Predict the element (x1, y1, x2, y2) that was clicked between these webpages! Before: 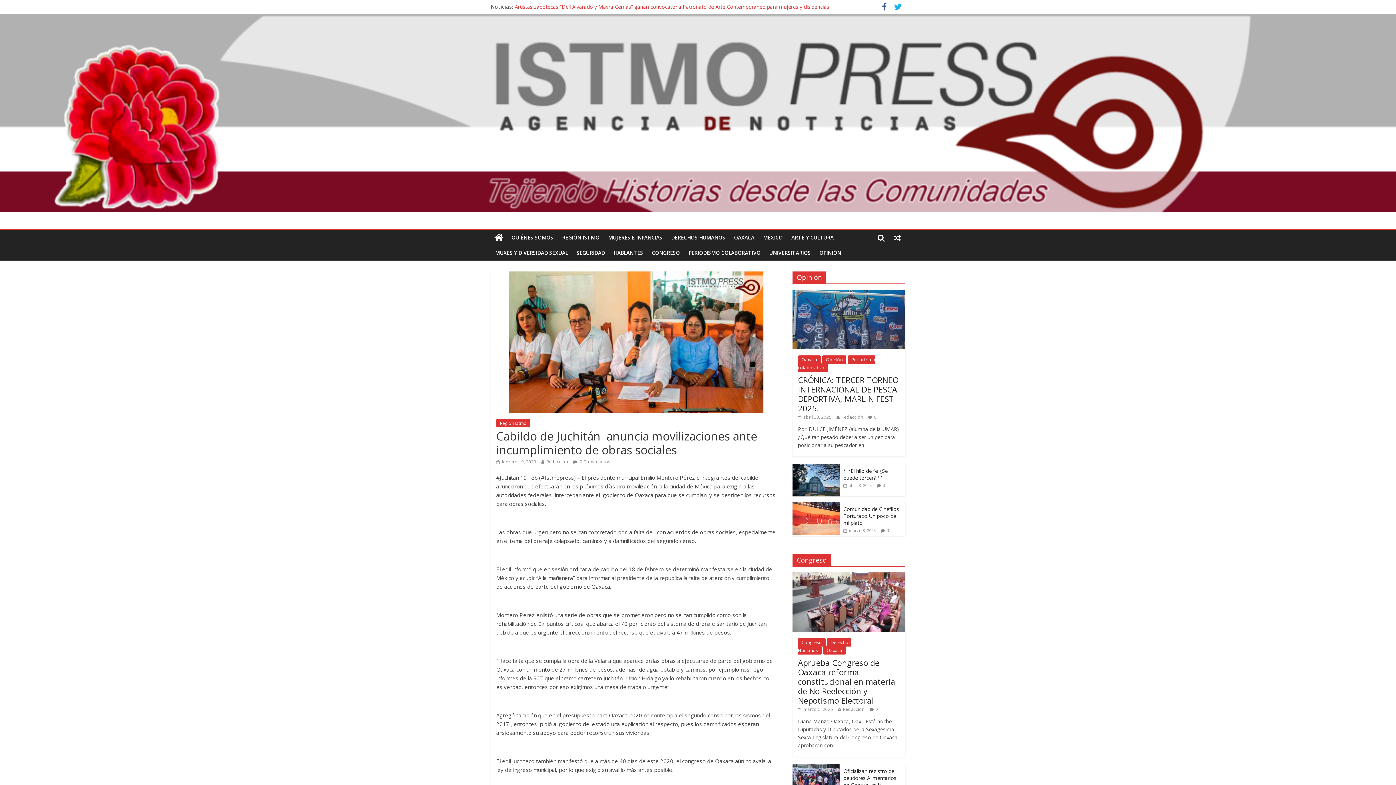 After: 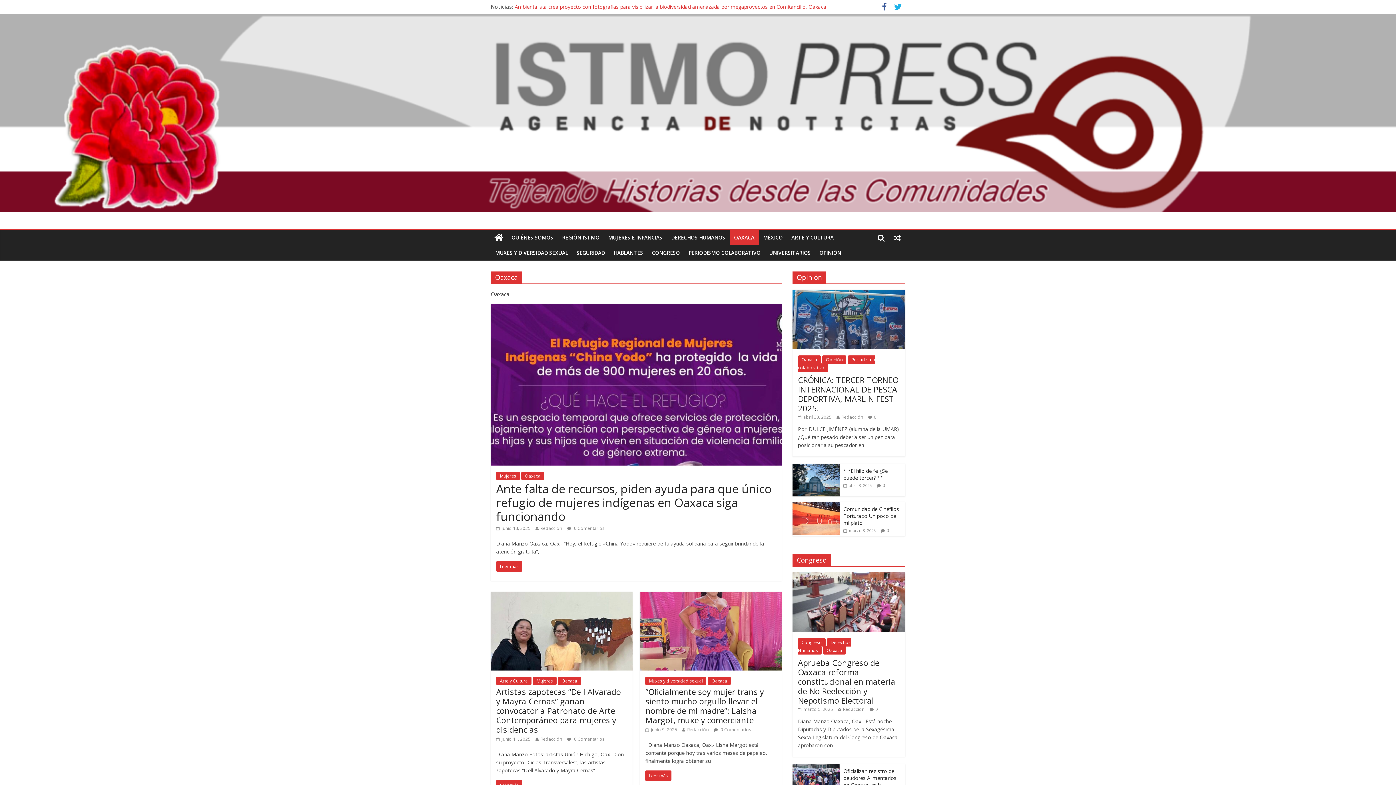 Action: label: Oaxaca bbox: (798, 355, 821, 364)